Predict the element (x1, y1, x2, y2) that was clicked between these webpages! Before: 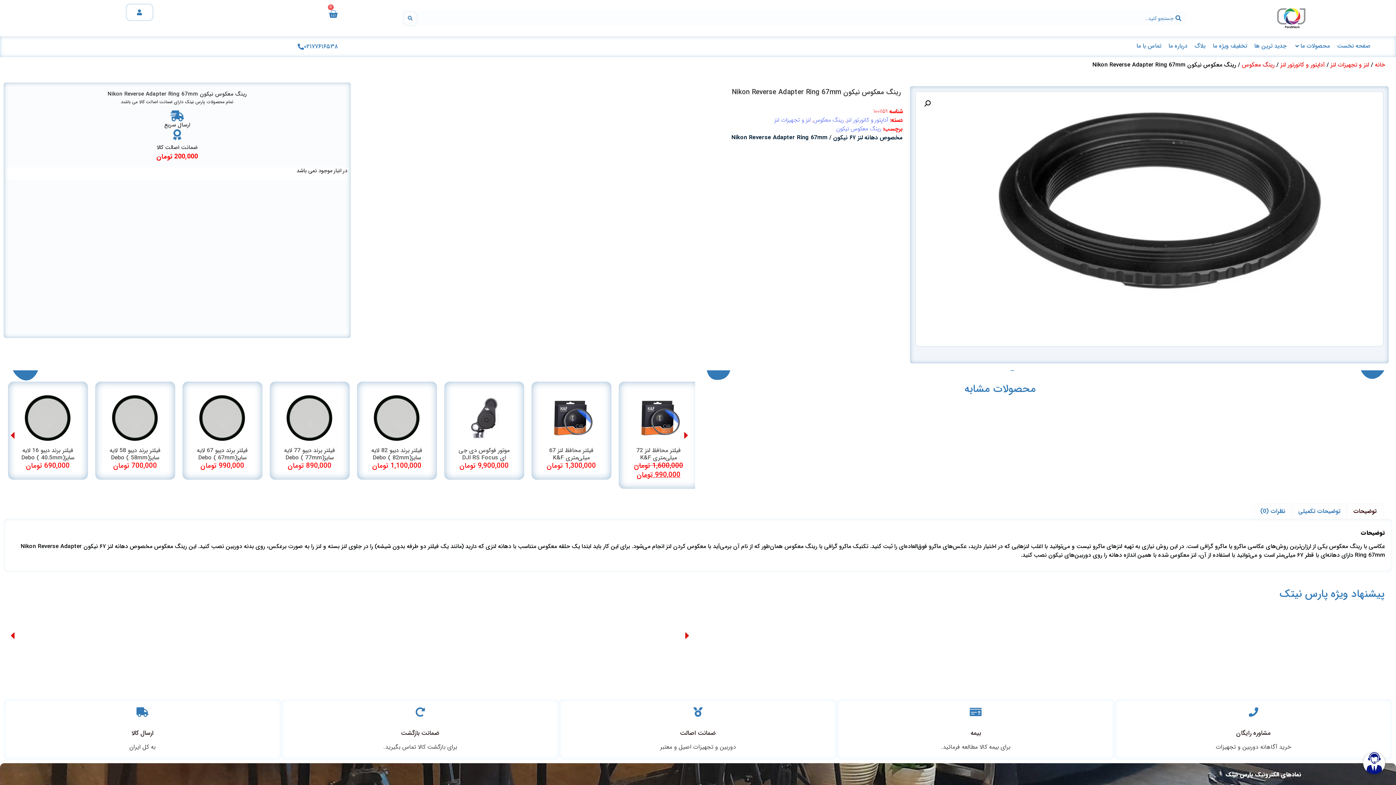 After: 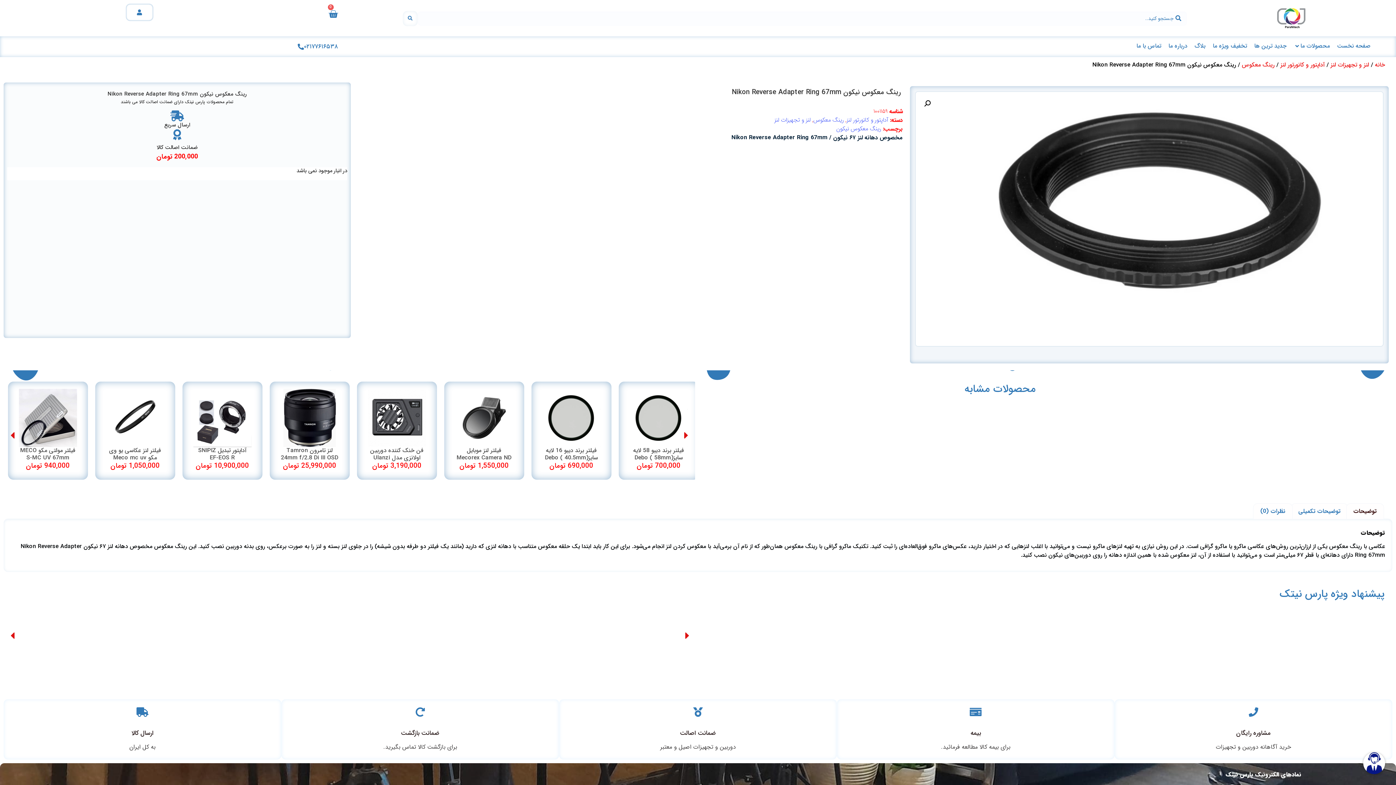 Action: label: ۰۲۱۷۷۶۱۶۵۳۸ bbox: (290, 40, 345, 53)